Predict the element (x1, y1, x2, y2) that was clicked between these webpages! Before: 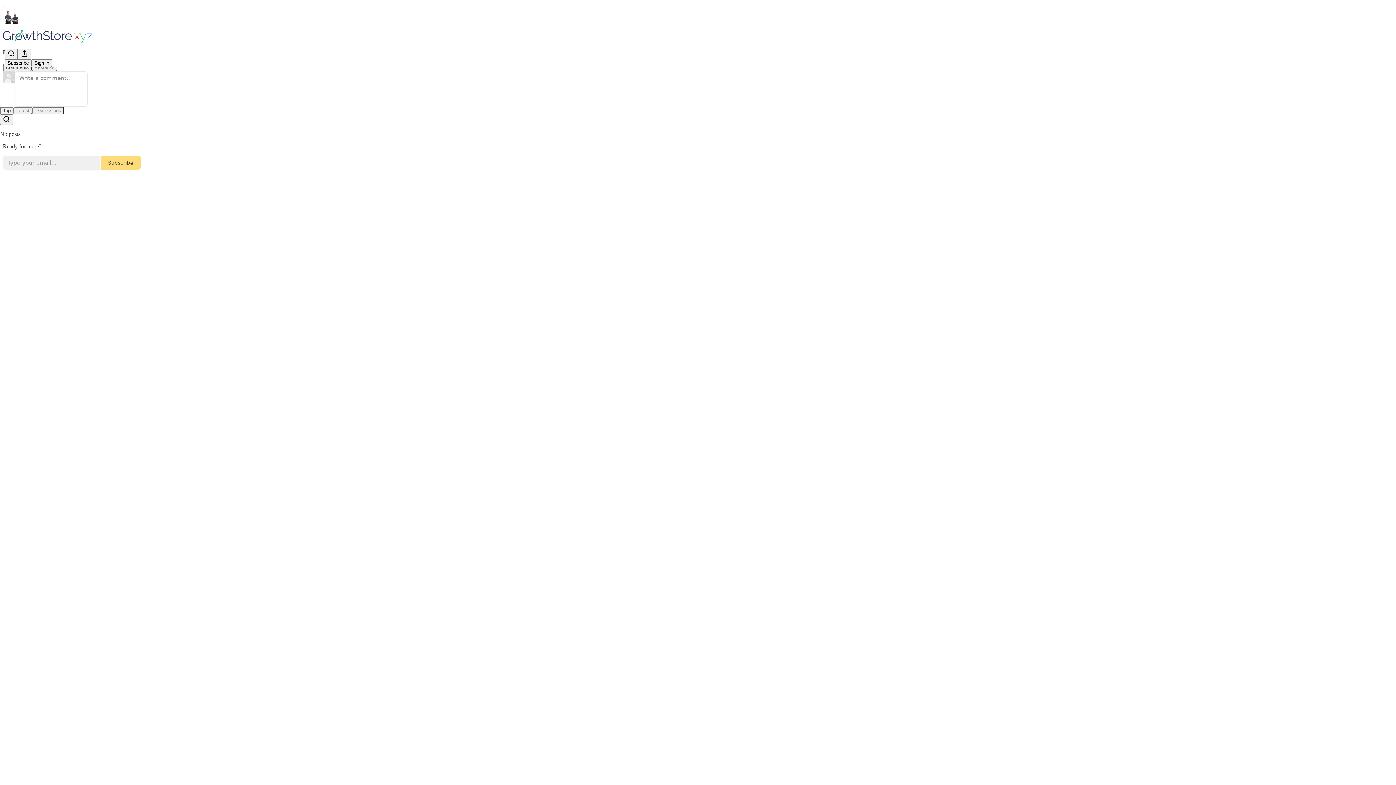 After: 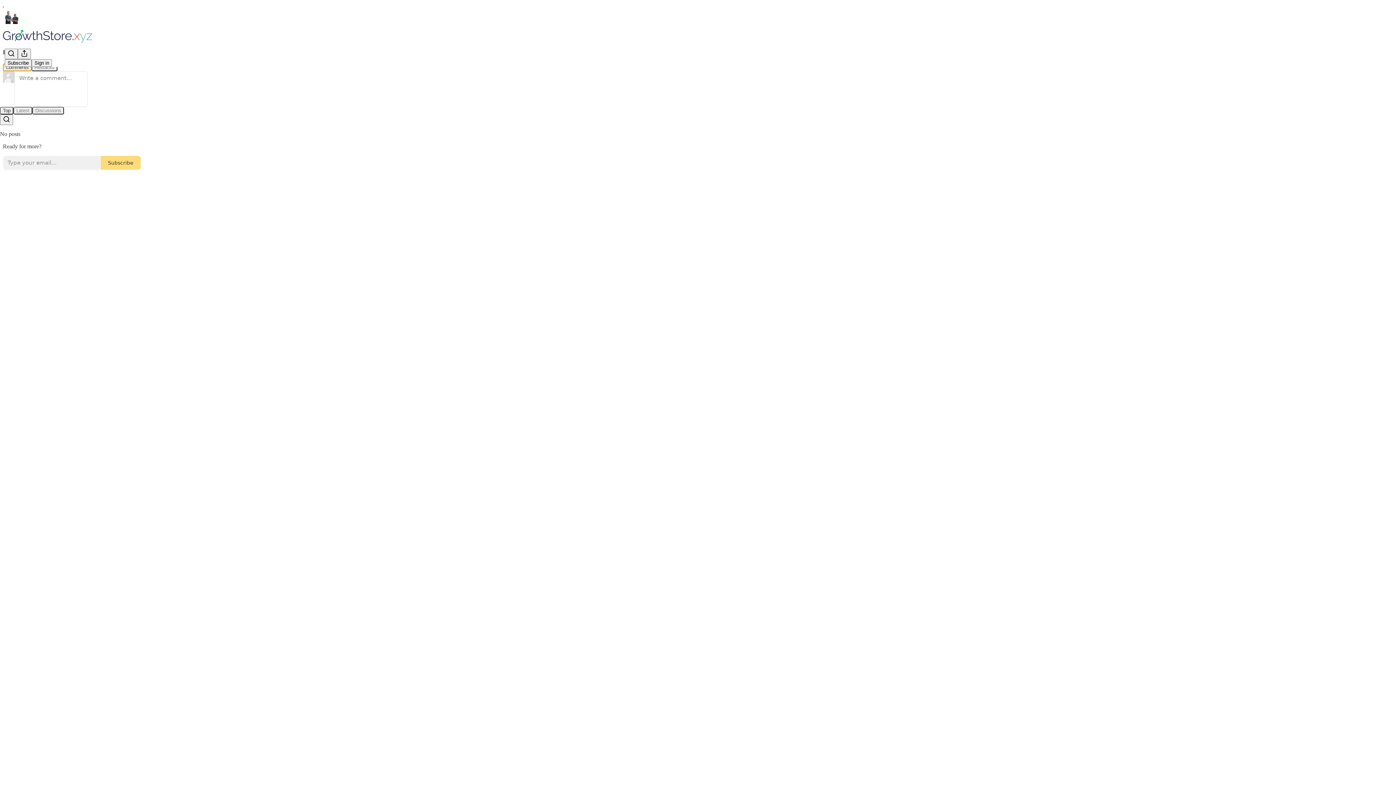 Action: label: Comments bbox: (2, 63, 31, 71)